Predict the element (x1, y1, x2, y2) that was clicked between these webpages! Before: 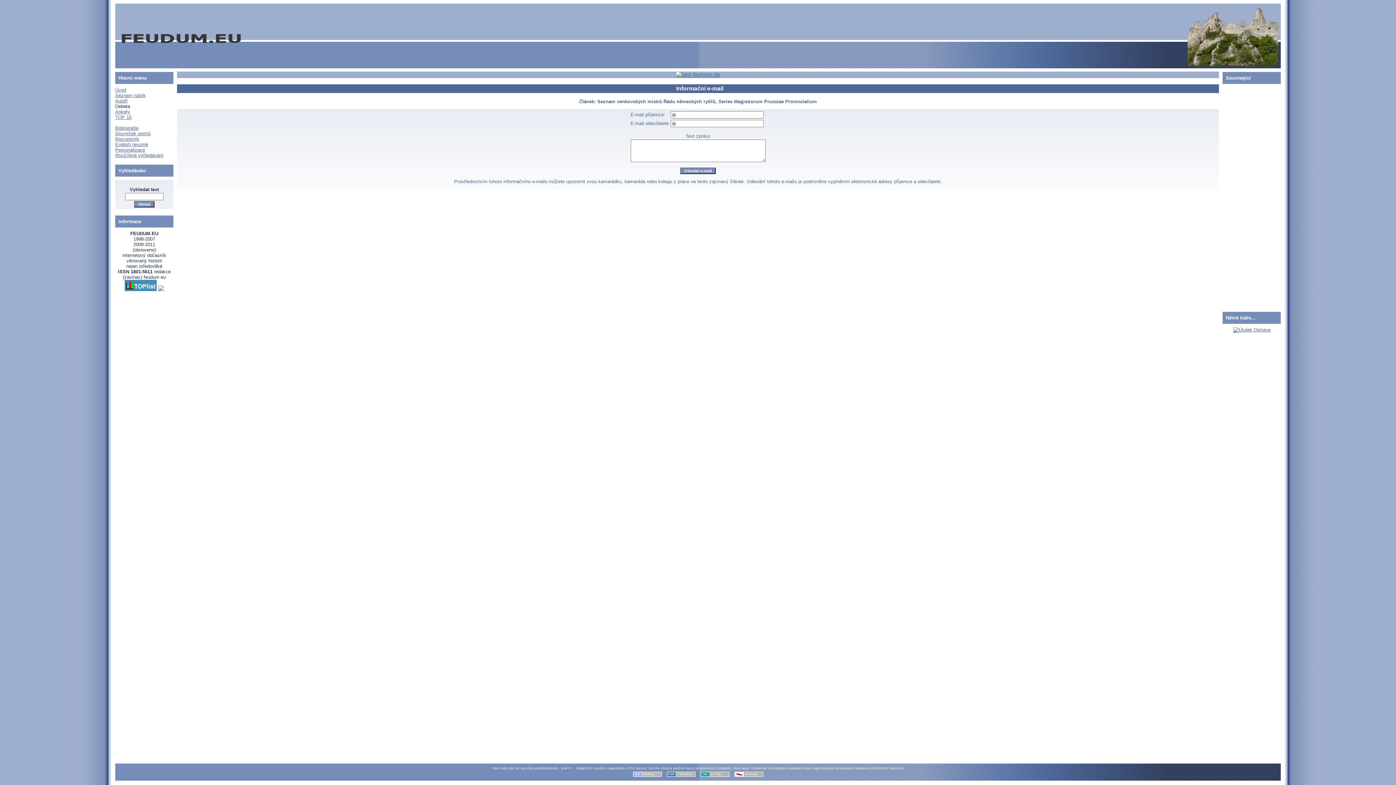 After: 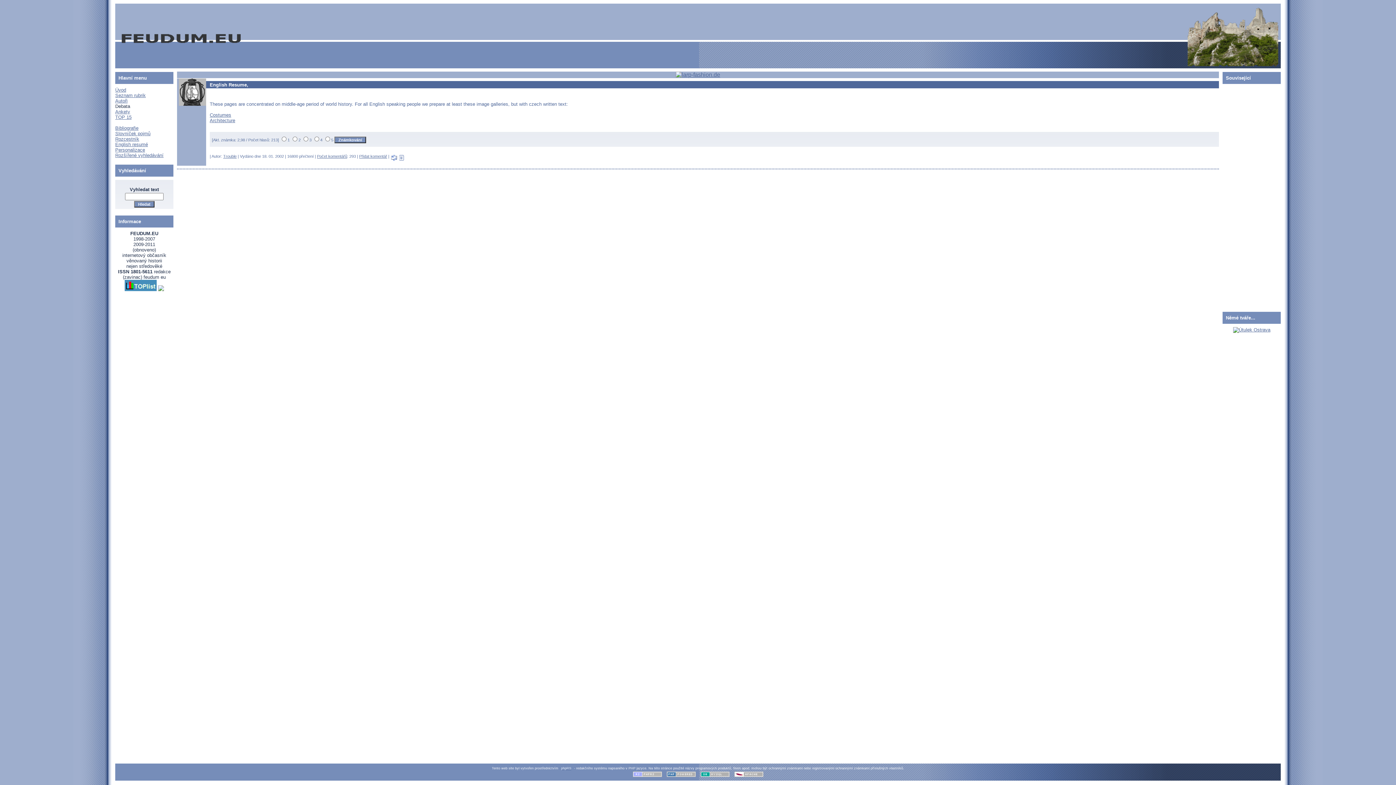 Action: label: English resumé bbox: (115, 141, 148, 147)